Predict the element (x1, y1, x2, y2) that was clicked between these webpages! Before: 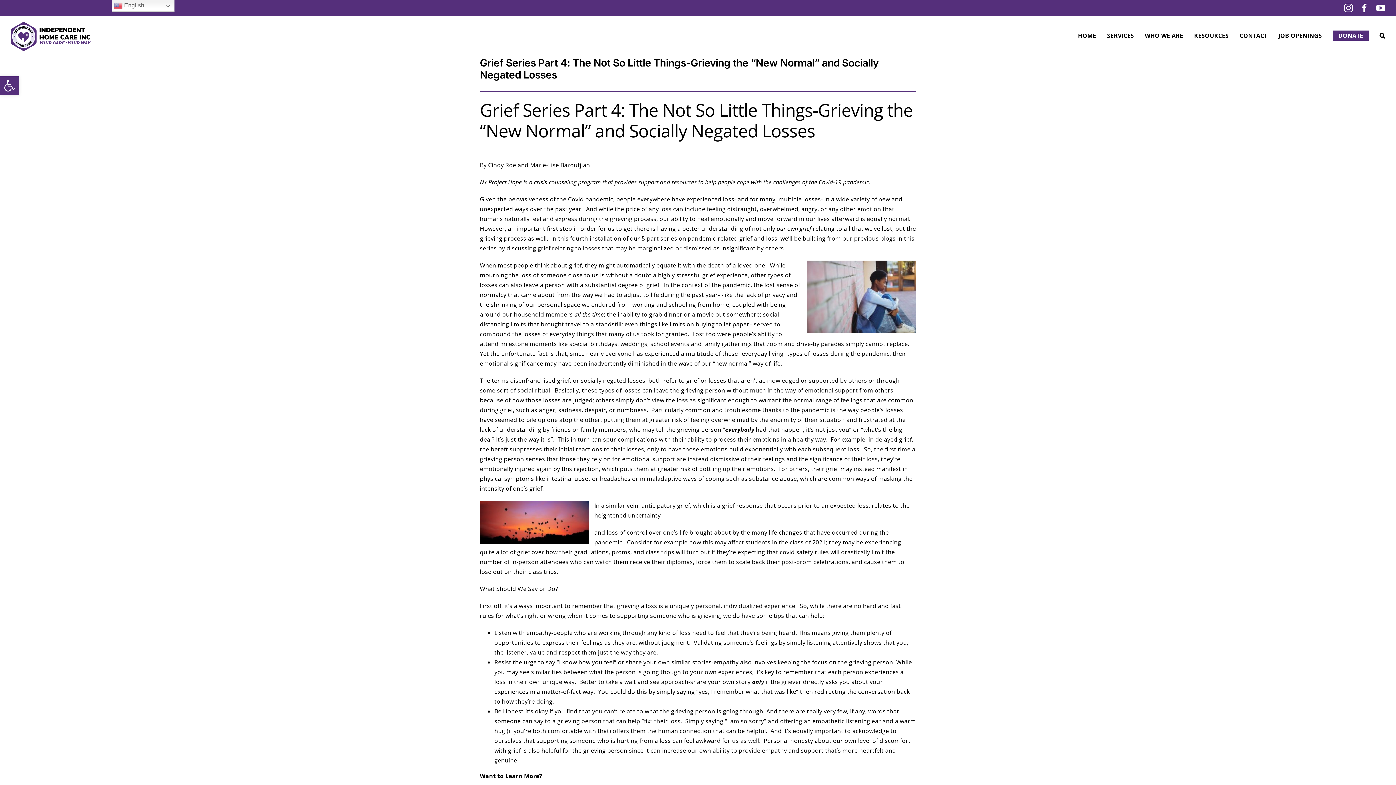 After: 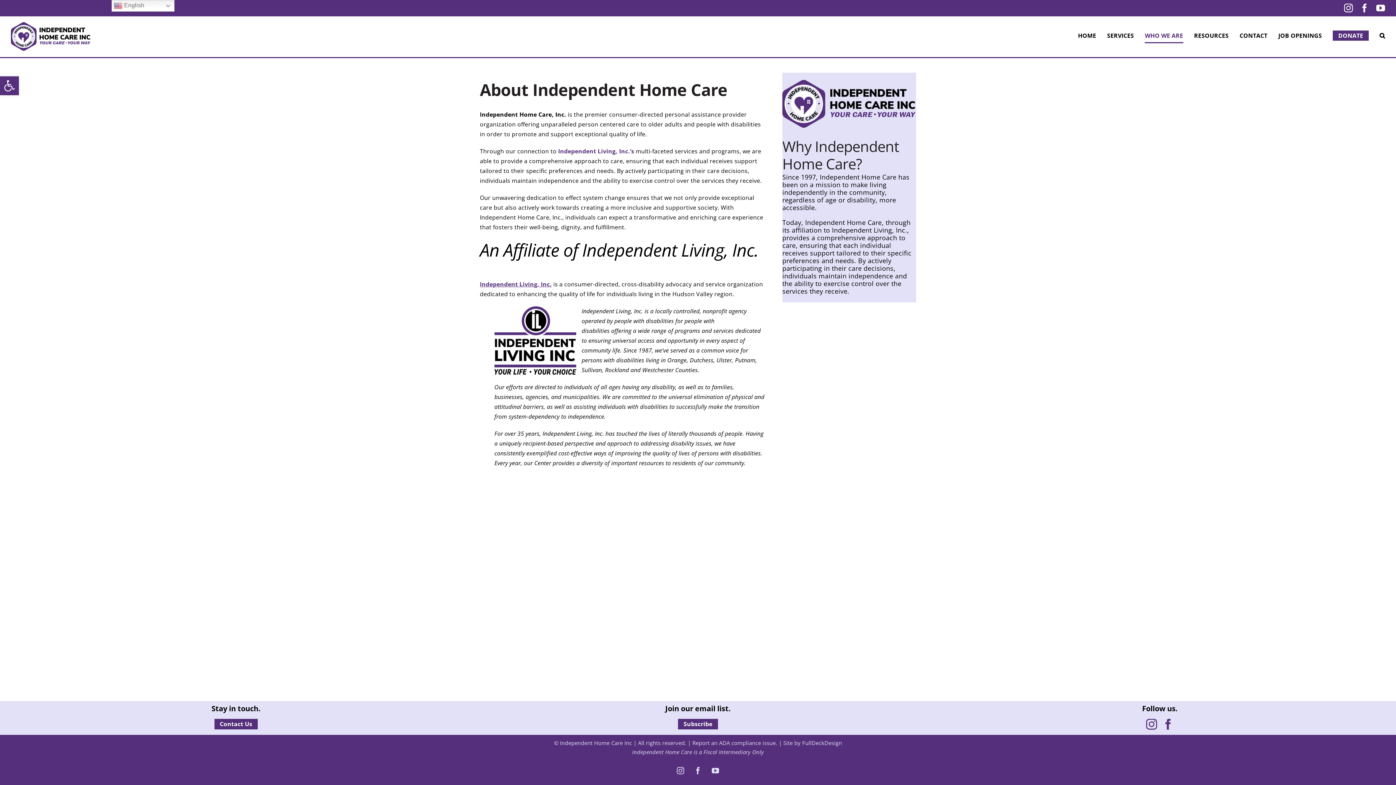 Action: label: WHO WE ARE bbox: (1145, 16, 1183, 54)